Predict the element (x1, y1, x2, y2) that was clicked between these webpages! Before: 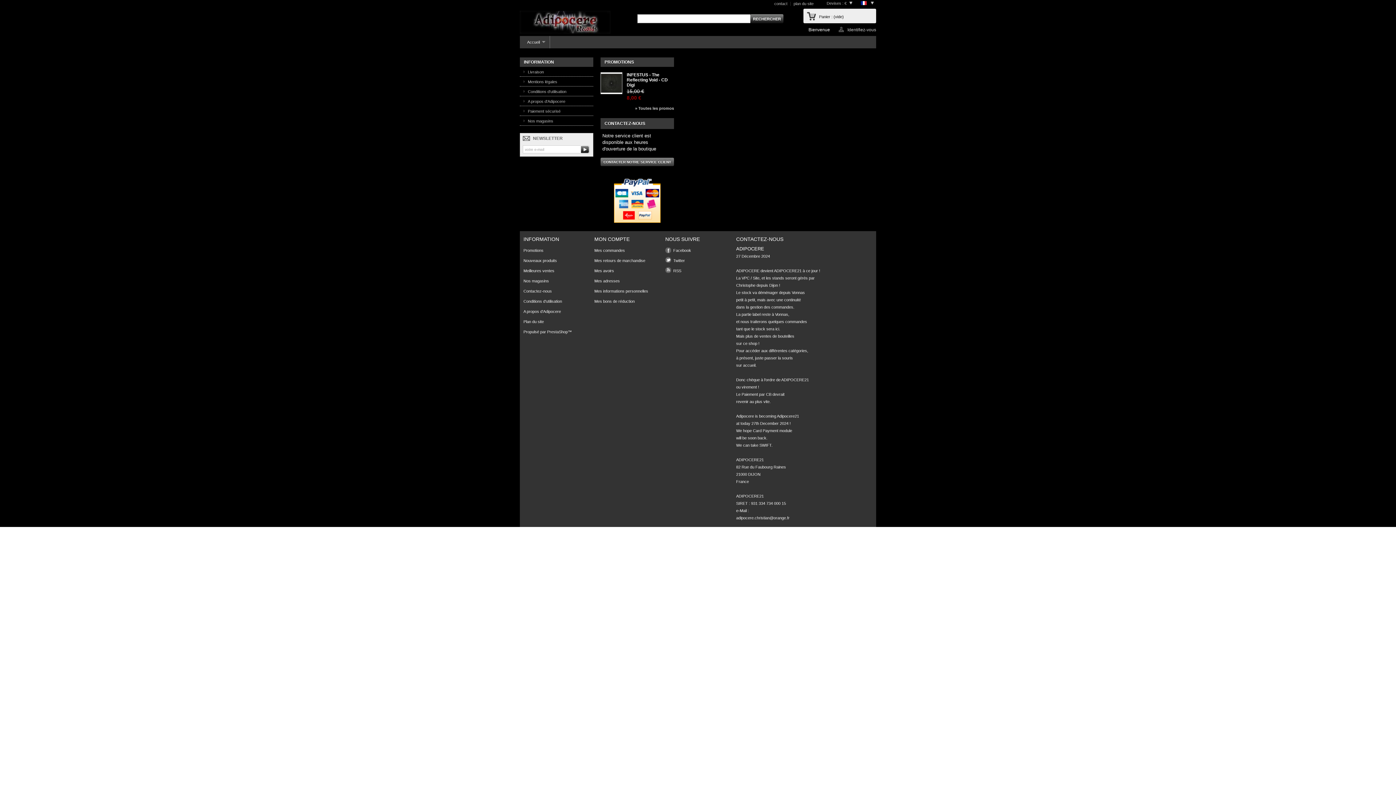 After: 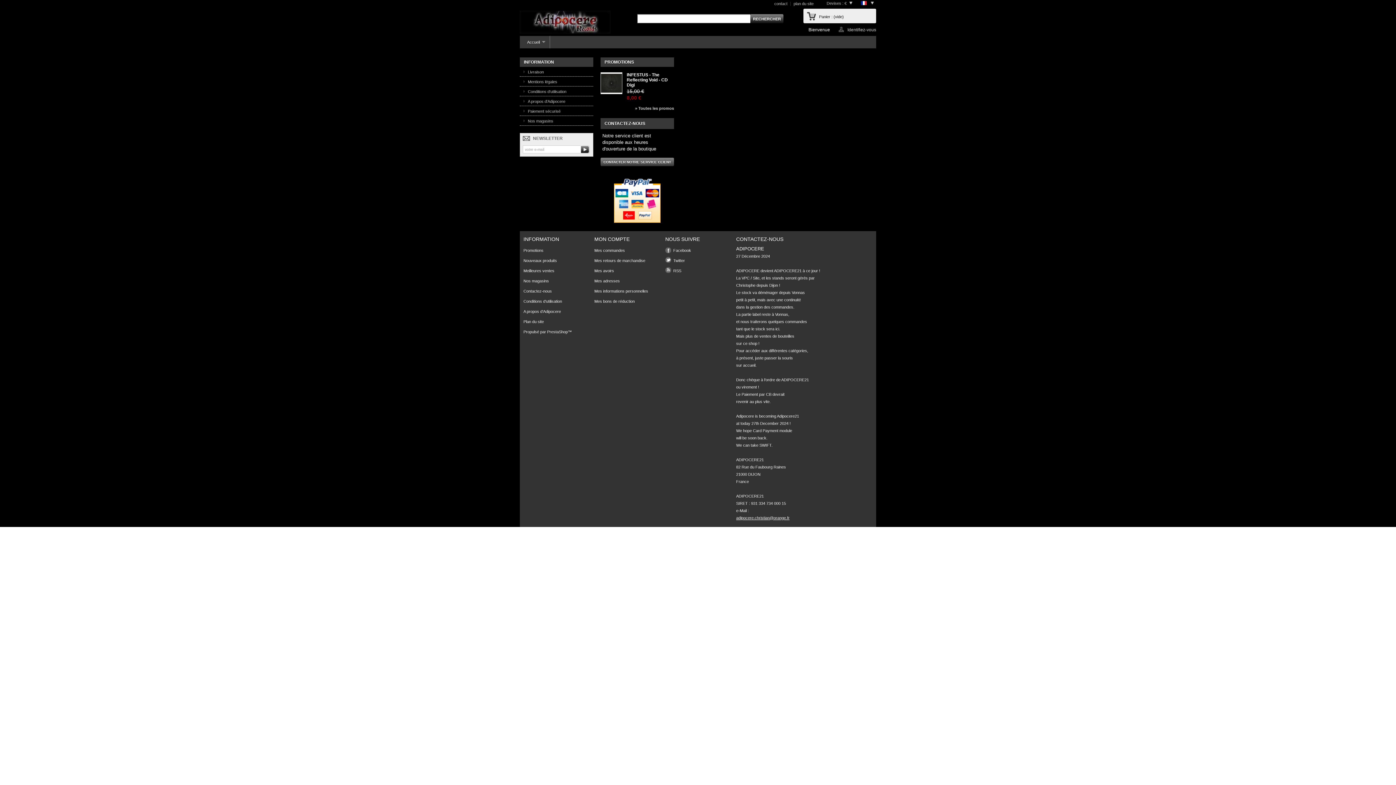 Action: bbox: (736, 516, 789, 520) label: adipocere.christian@orange.fr